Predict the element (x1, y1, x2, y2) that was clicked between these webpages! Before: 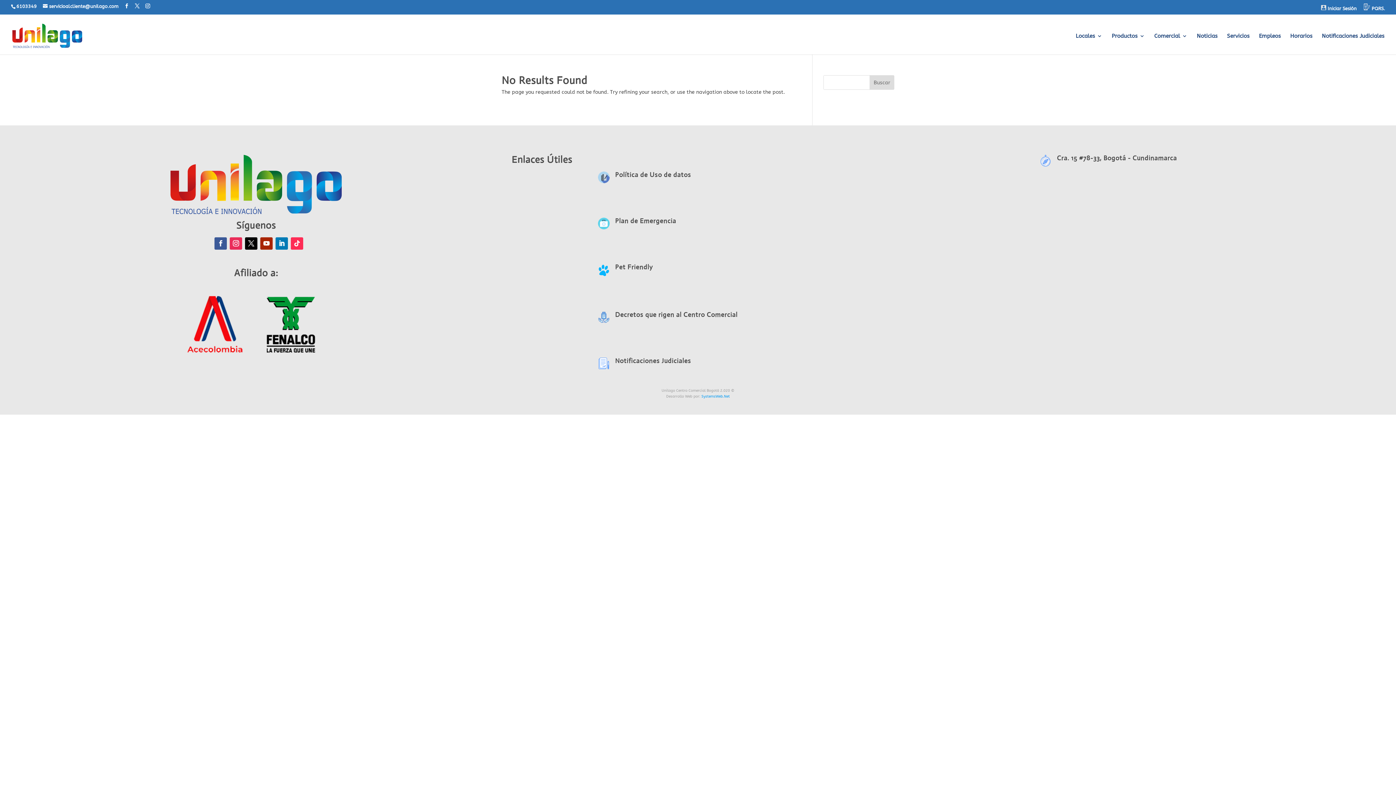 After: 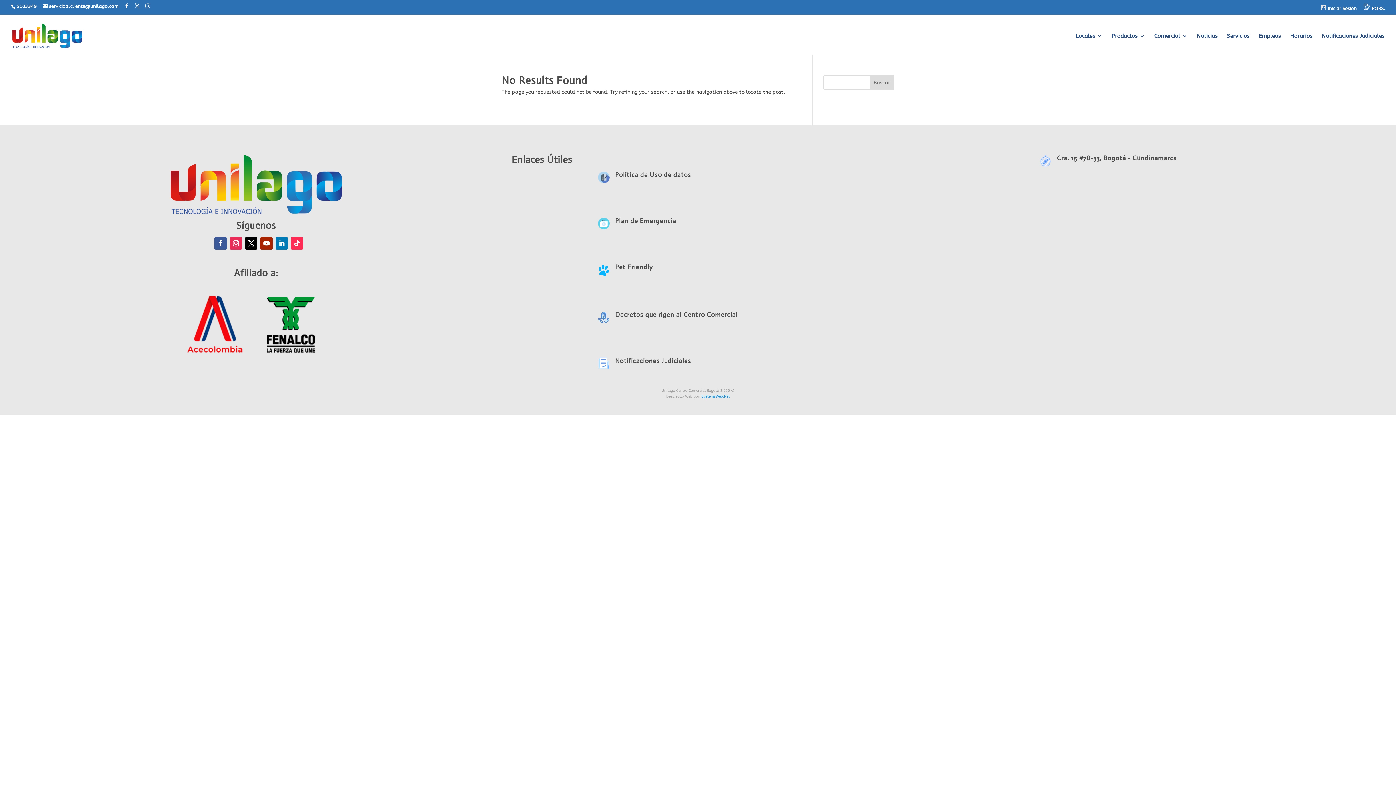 Action: bbox: (869, 75, 894, 89) label: Buscar